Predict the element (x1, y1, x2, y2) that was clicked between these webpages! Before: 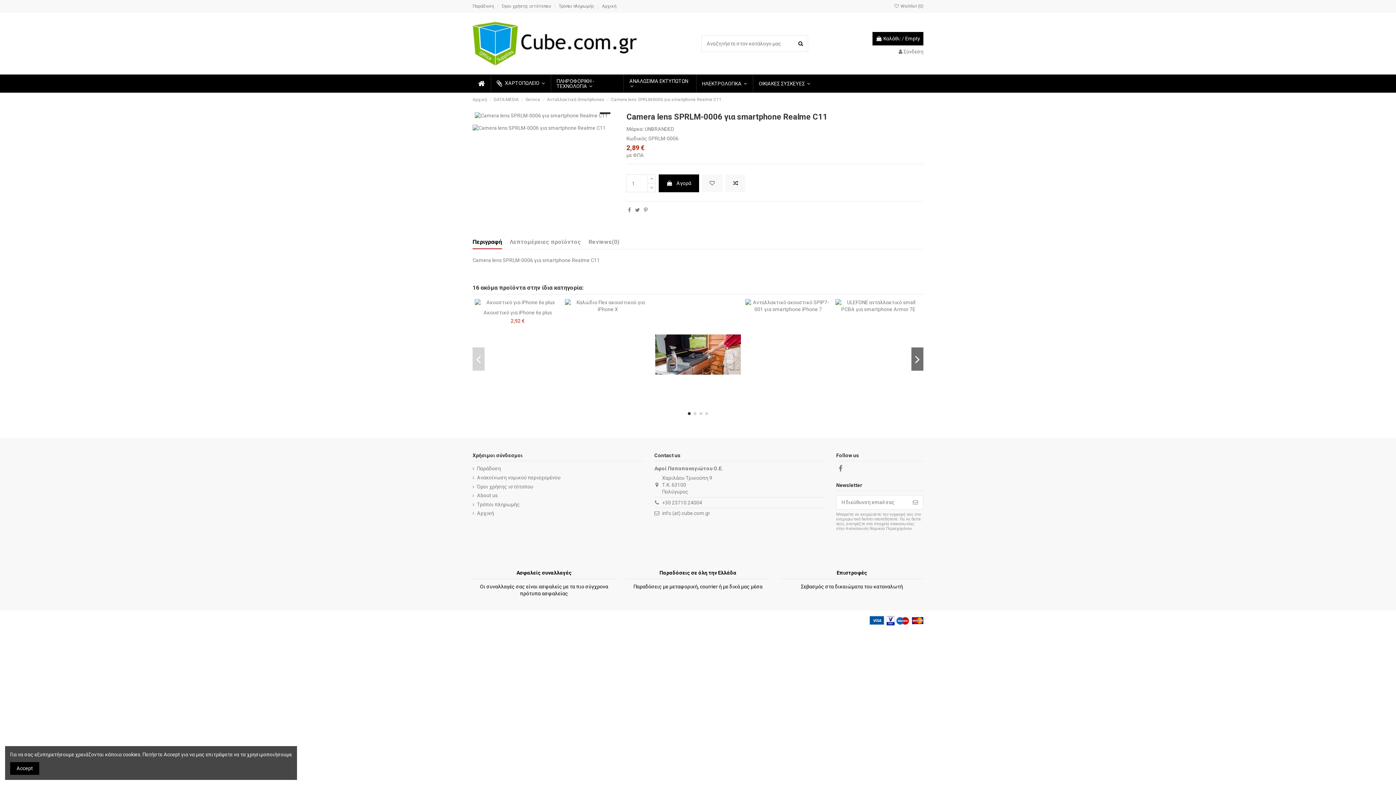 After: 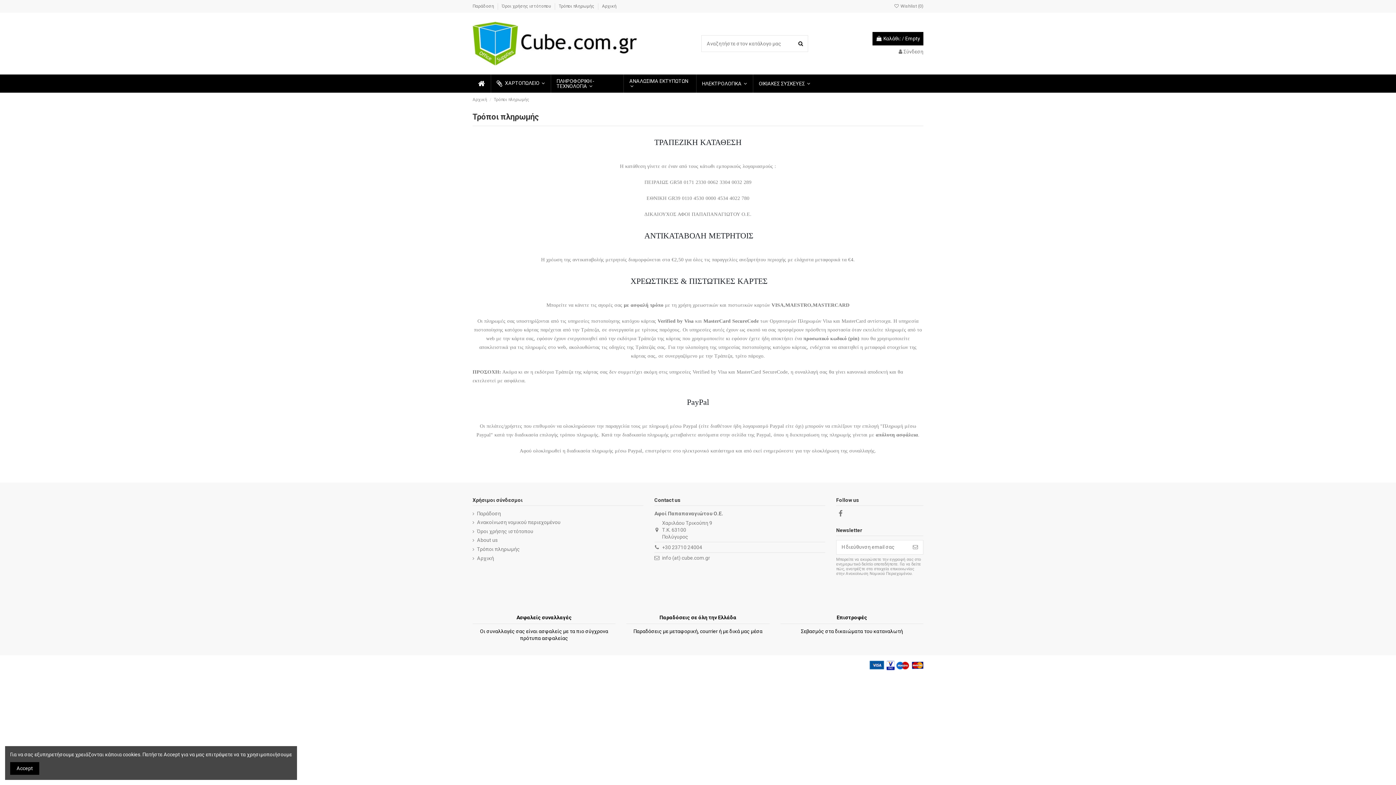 Action: bbox: (472, 501, 520, 508) label: Τρόποι πληρωμής